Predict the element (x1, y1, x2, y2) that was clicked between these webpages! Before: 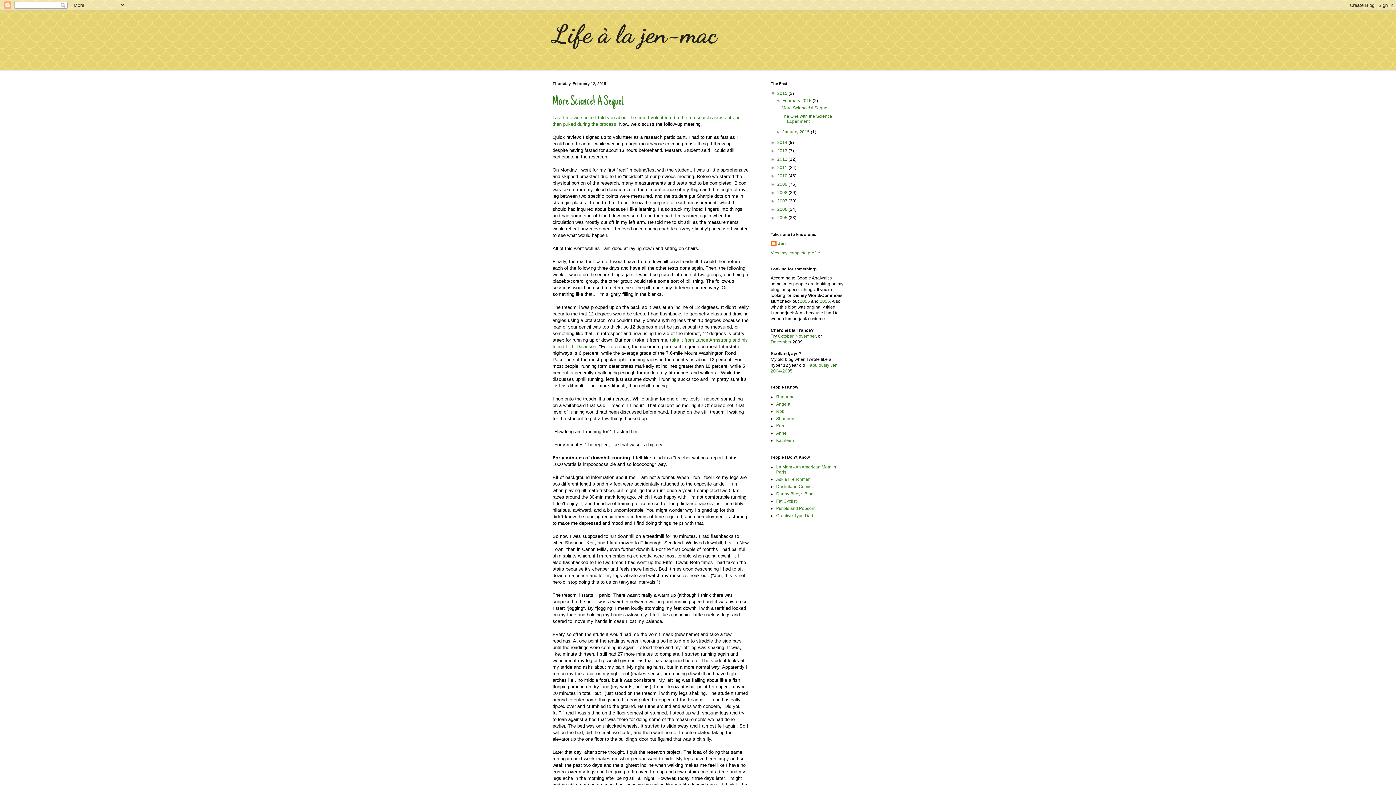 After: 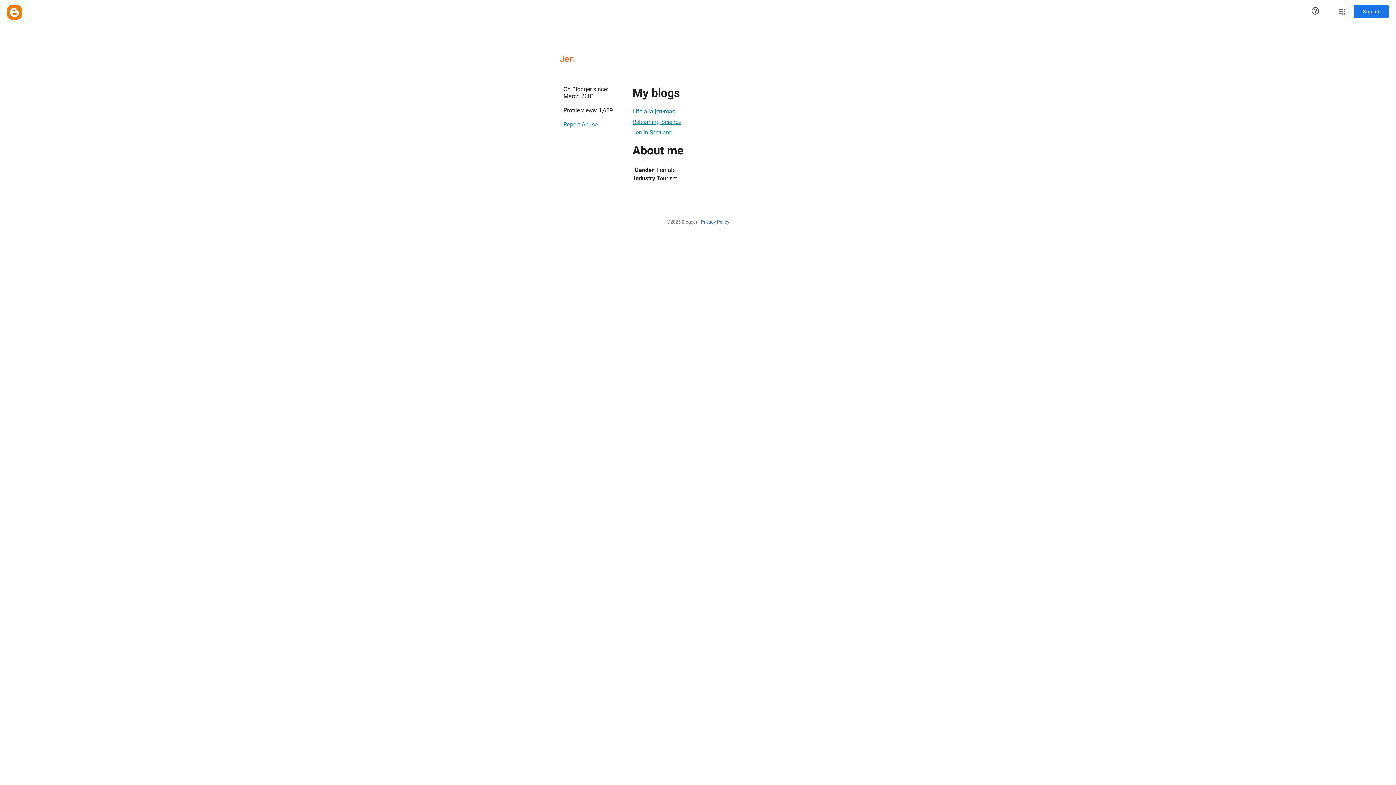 Action: bbox: (770, 250, 820, 255) label: View my complete profile